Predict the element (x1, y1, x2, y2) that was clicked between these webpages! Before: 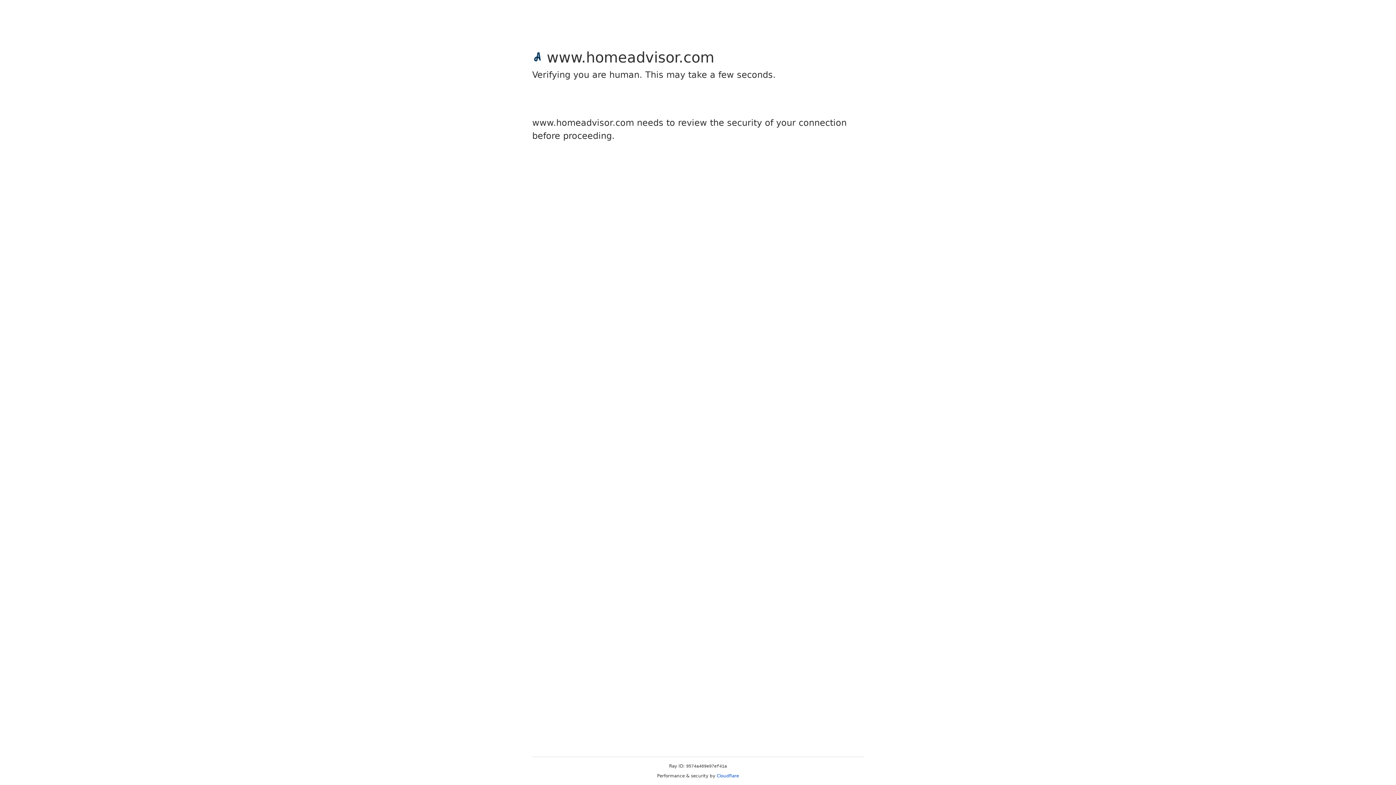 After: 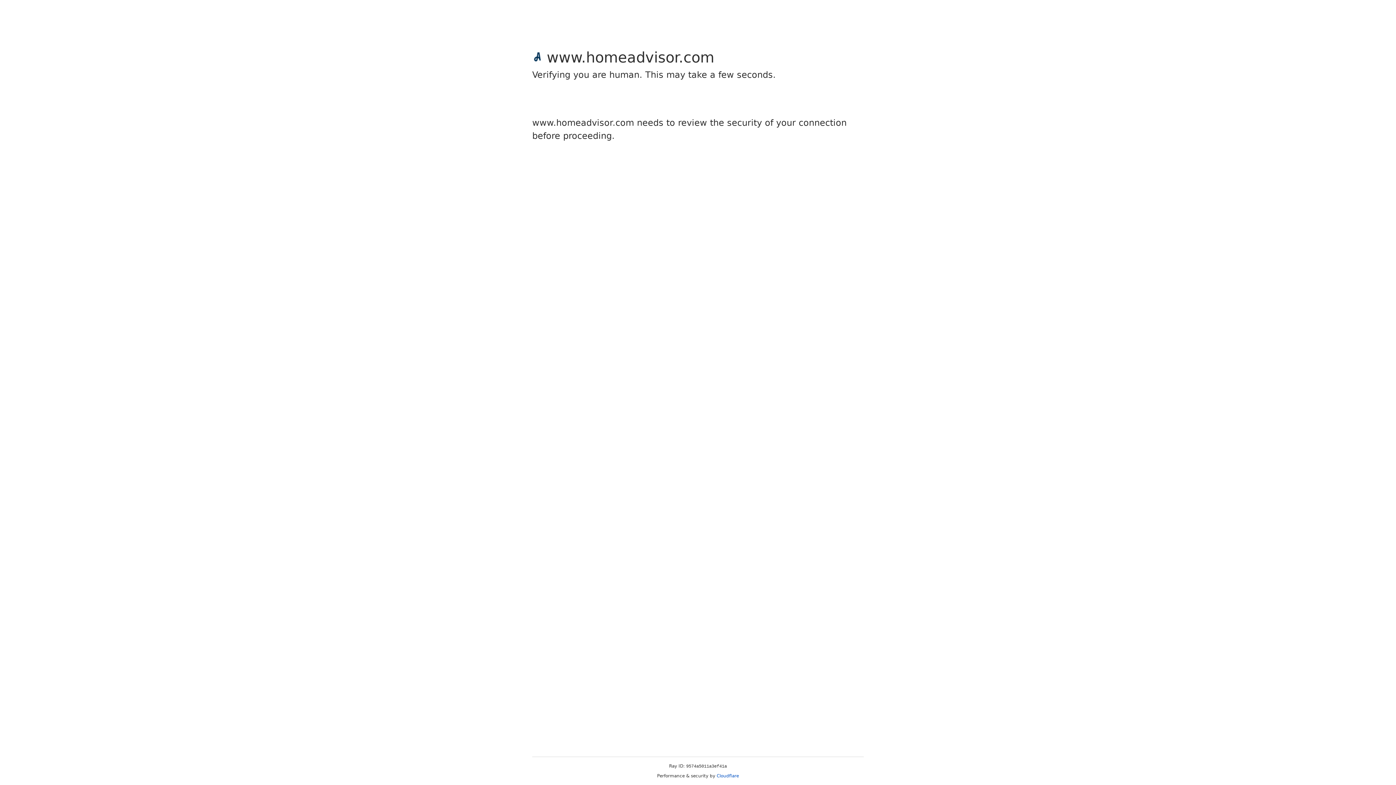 Action: label: Cloudflare bbox: (716, 773, 739, 778)